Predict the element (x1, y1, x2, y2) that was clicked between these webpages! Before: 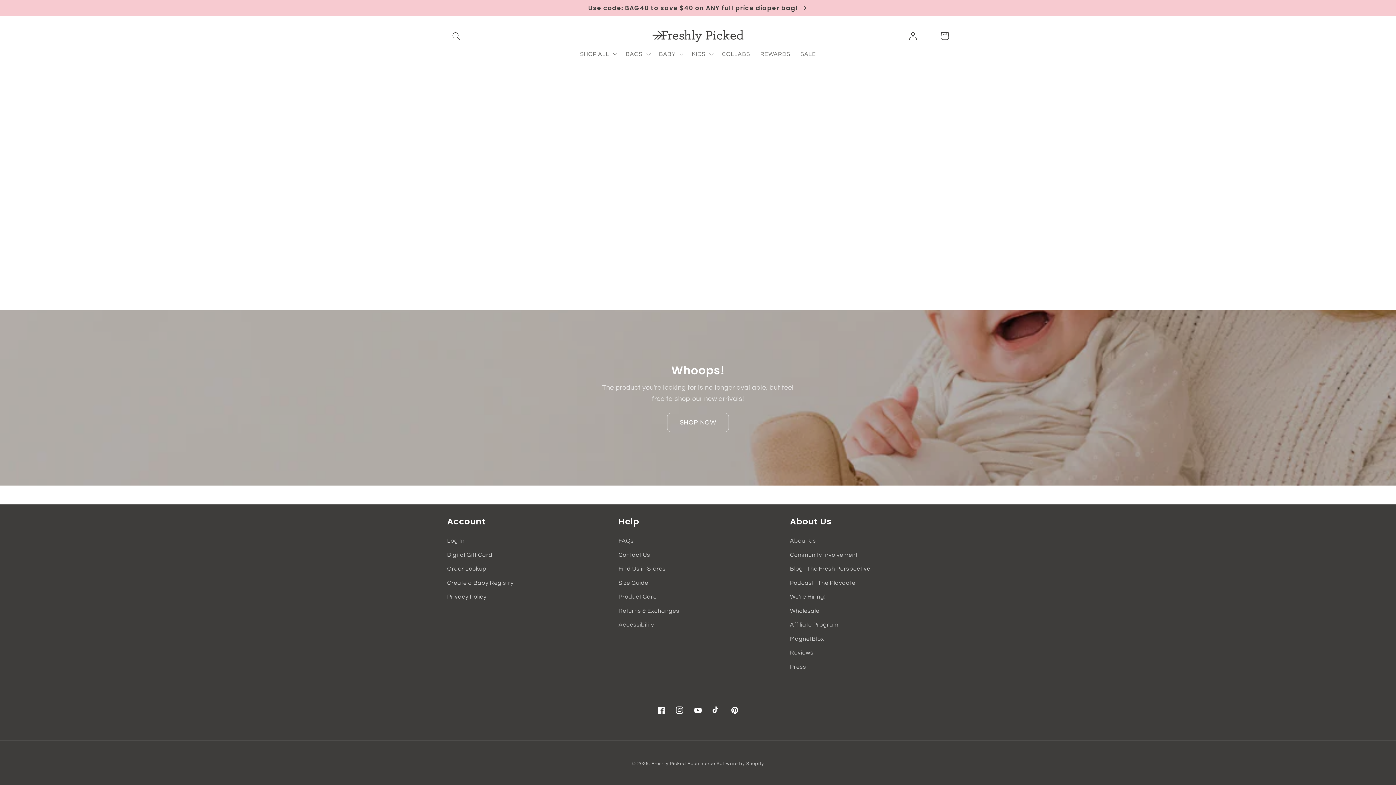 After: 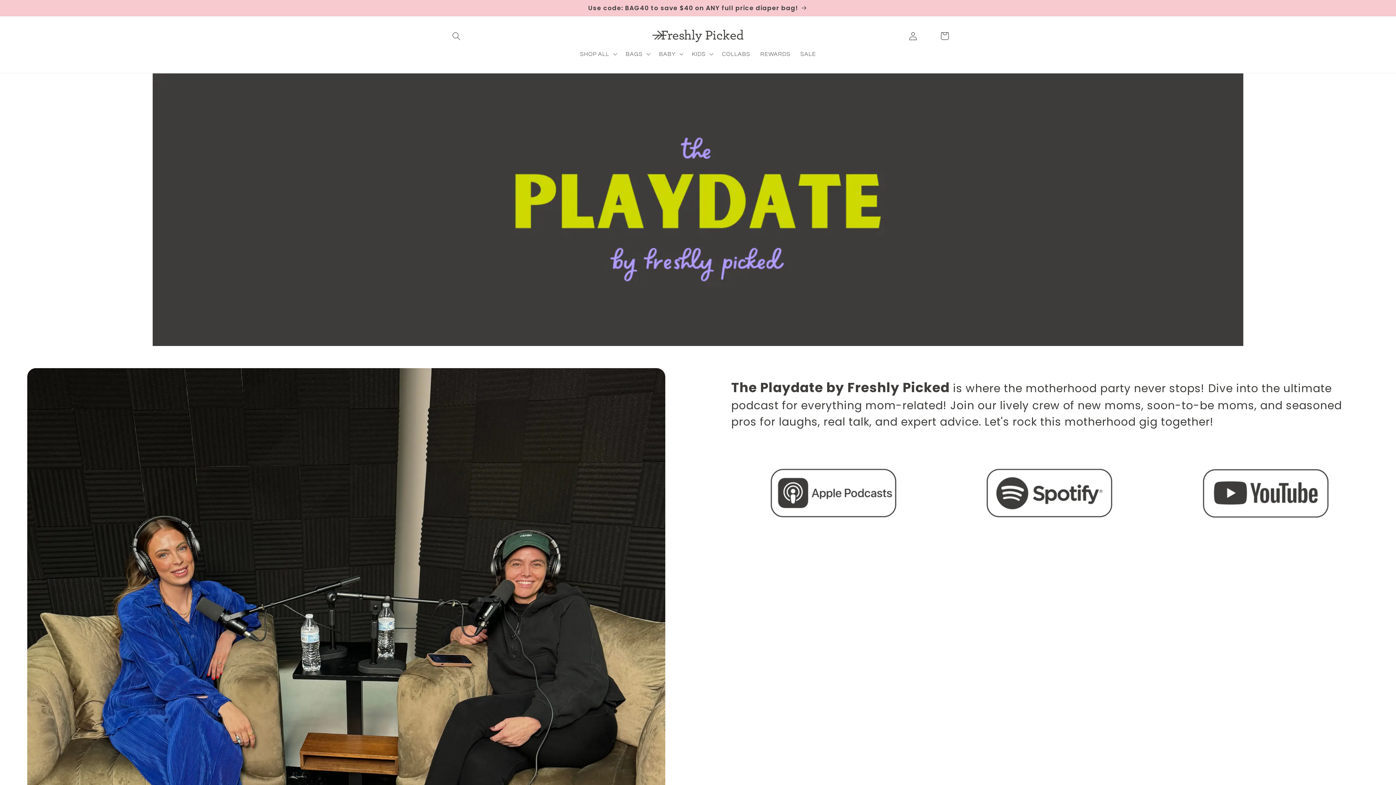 Action: bbox: (790, 576, 855, 590) label: Podcast | The Playdate